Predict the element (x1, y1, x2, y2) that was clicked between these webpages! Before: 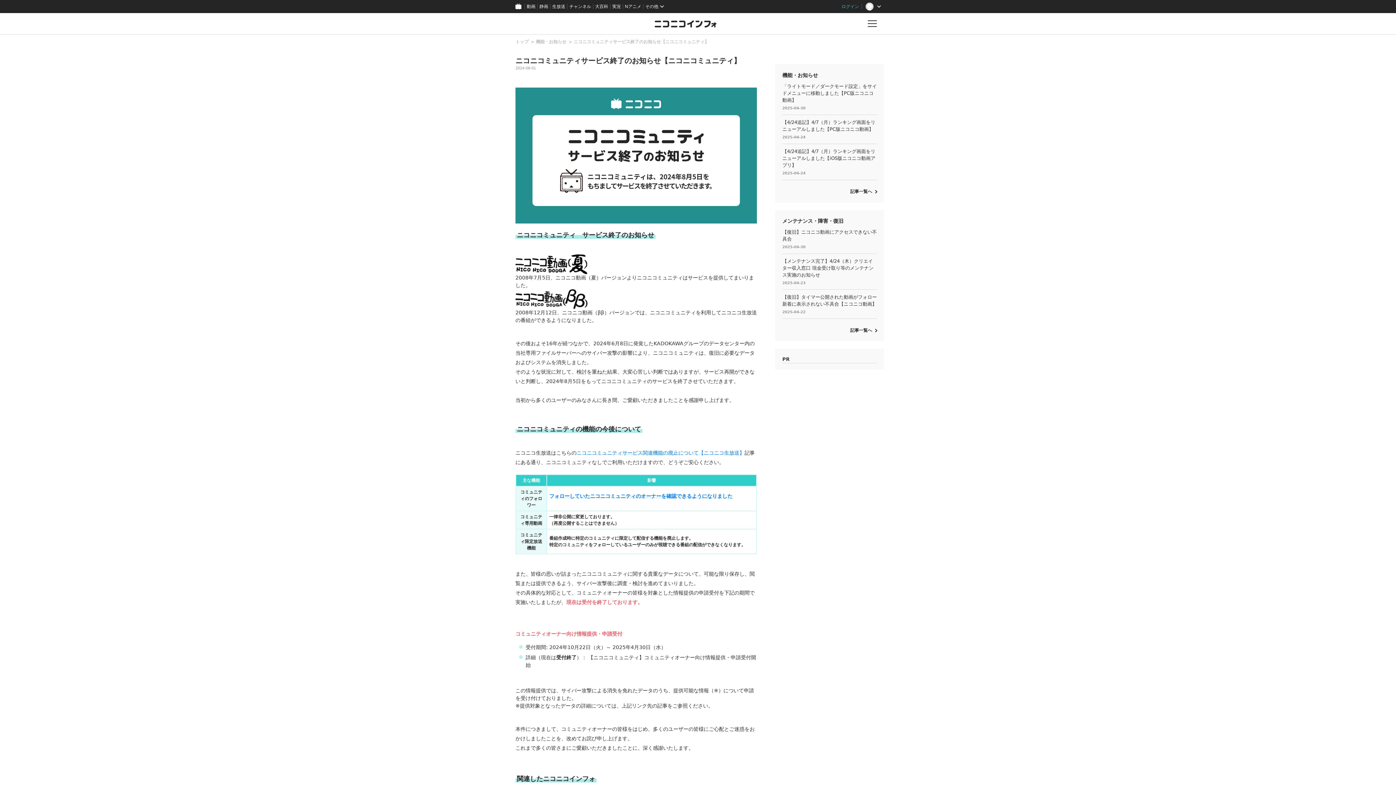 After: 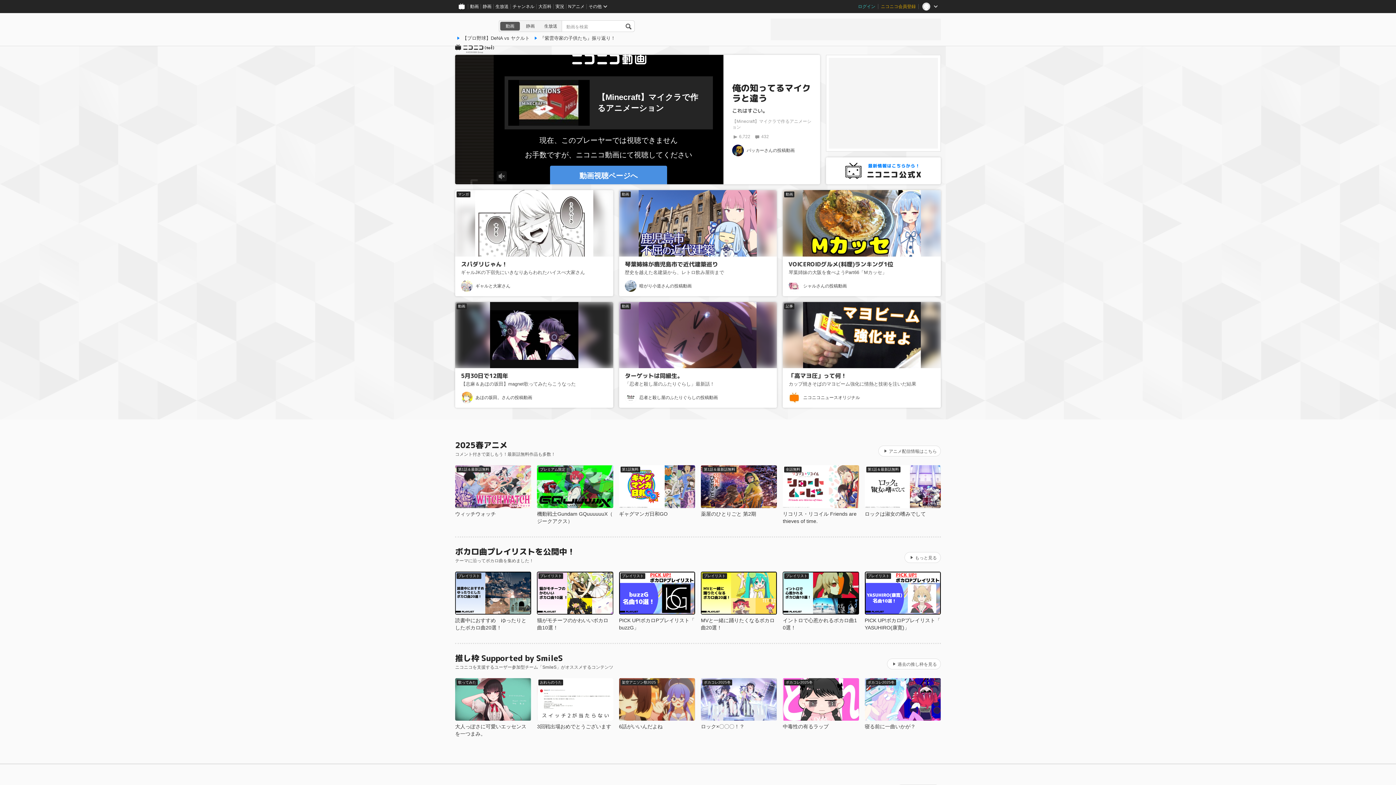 Action: bbox: (512, 0, 525, 13)